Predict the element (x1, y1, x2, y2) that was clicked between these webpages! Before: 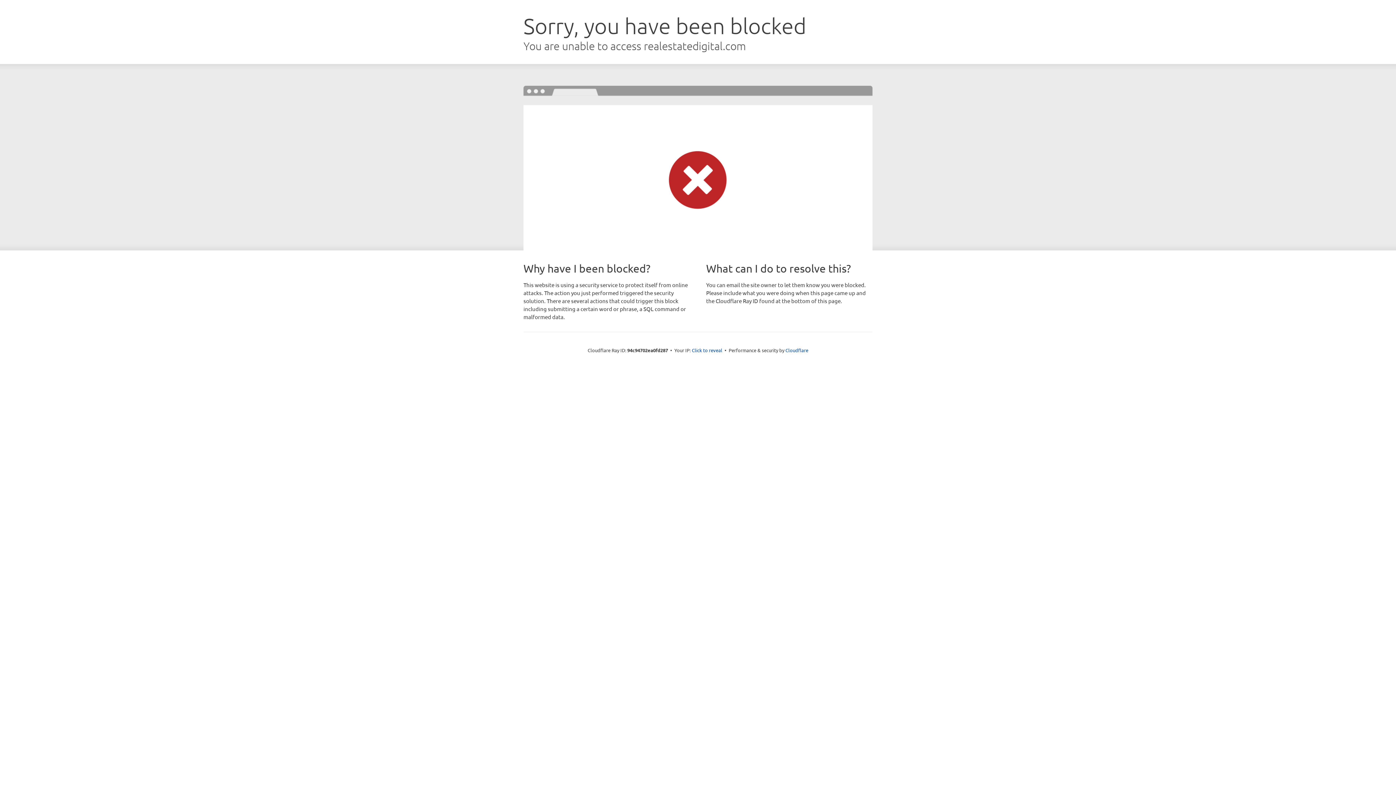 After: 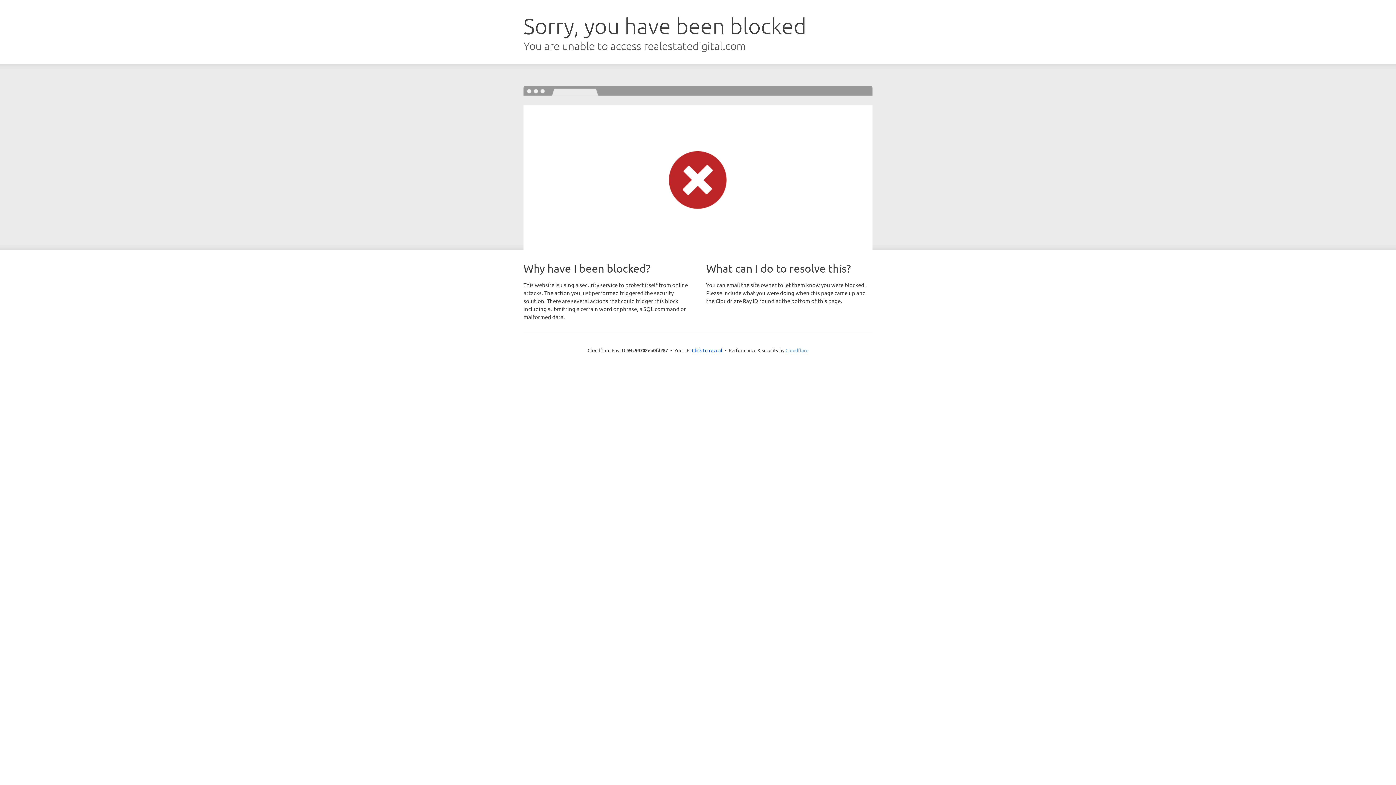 Action: label: Cloudflare bbox: (785, 347, 808, 353)